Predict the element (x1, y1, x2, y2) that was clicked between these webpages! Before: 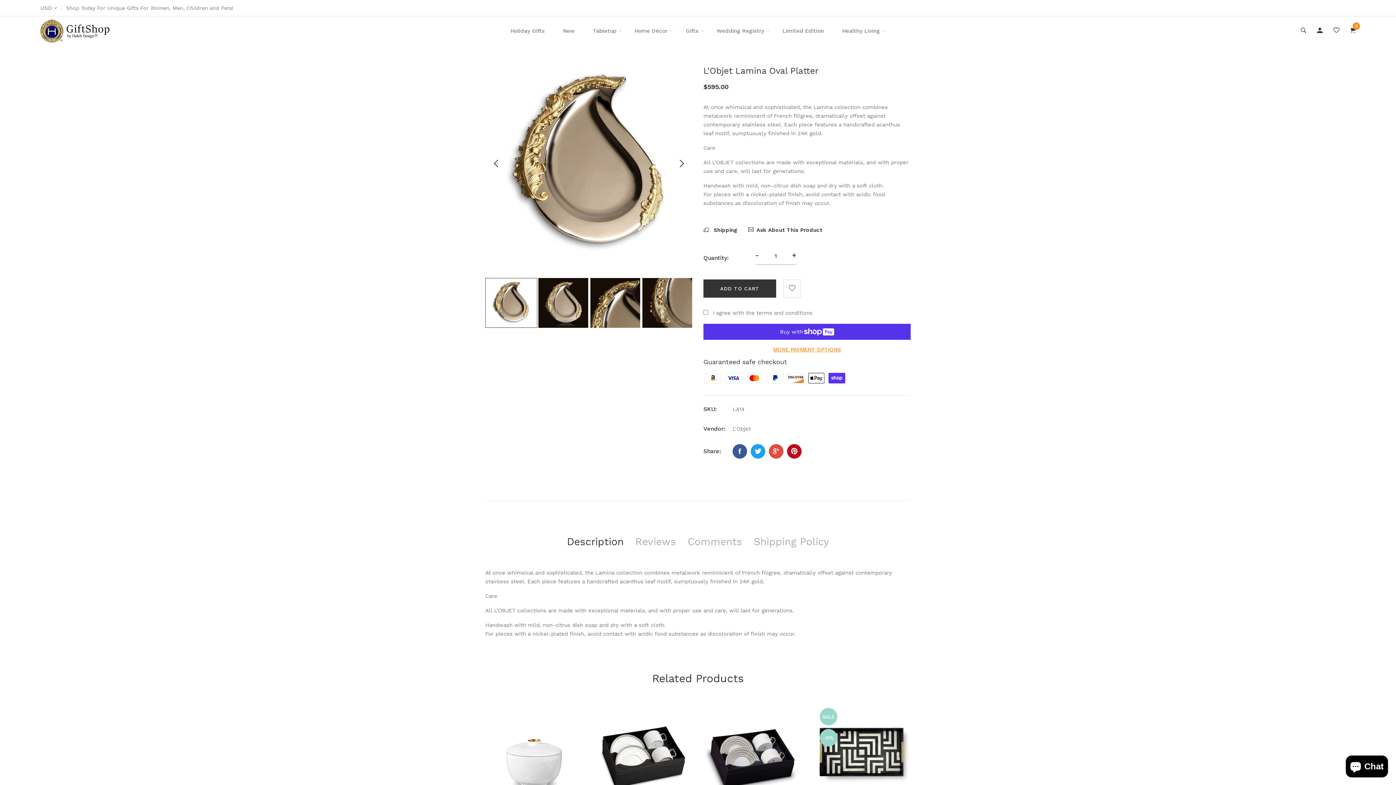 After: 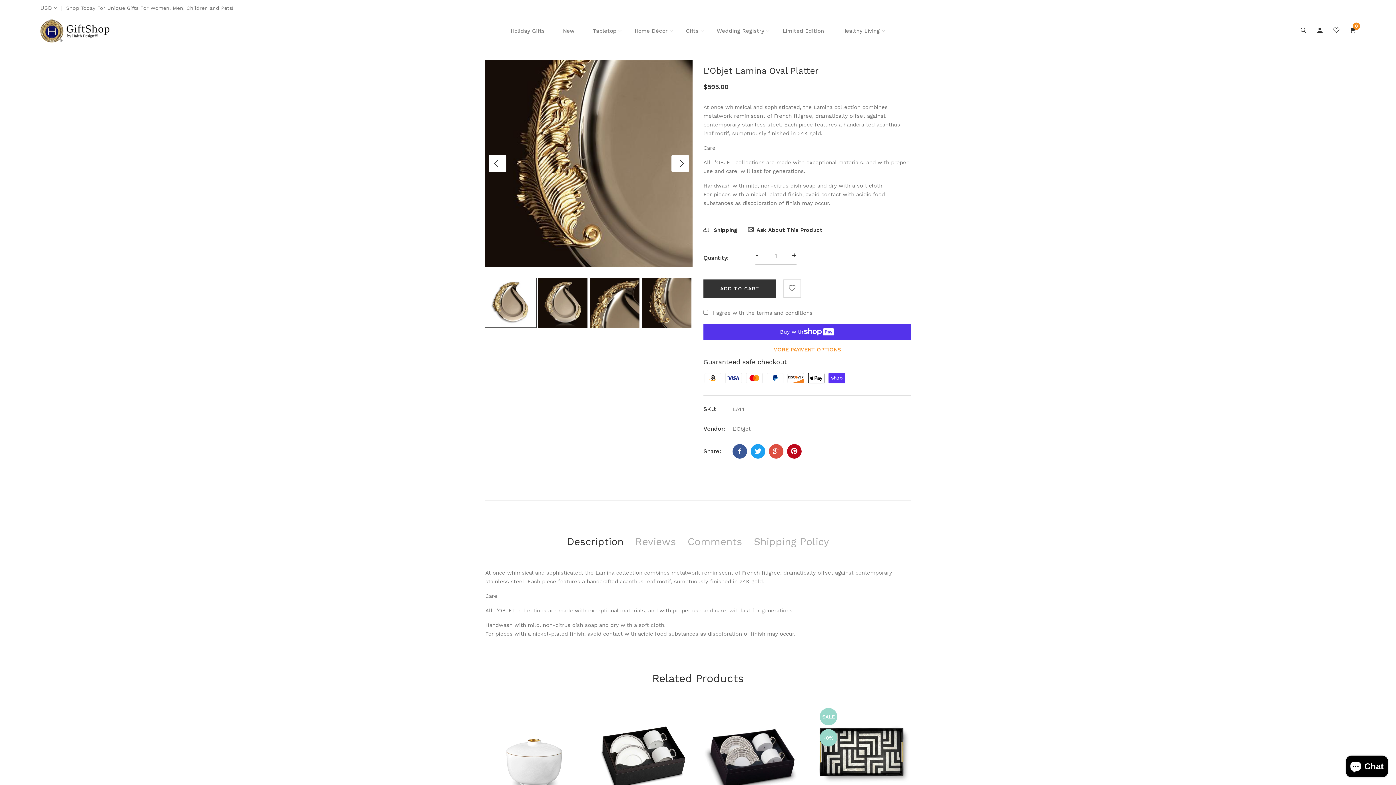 Action: bbox: (641, 278, 693, 328)